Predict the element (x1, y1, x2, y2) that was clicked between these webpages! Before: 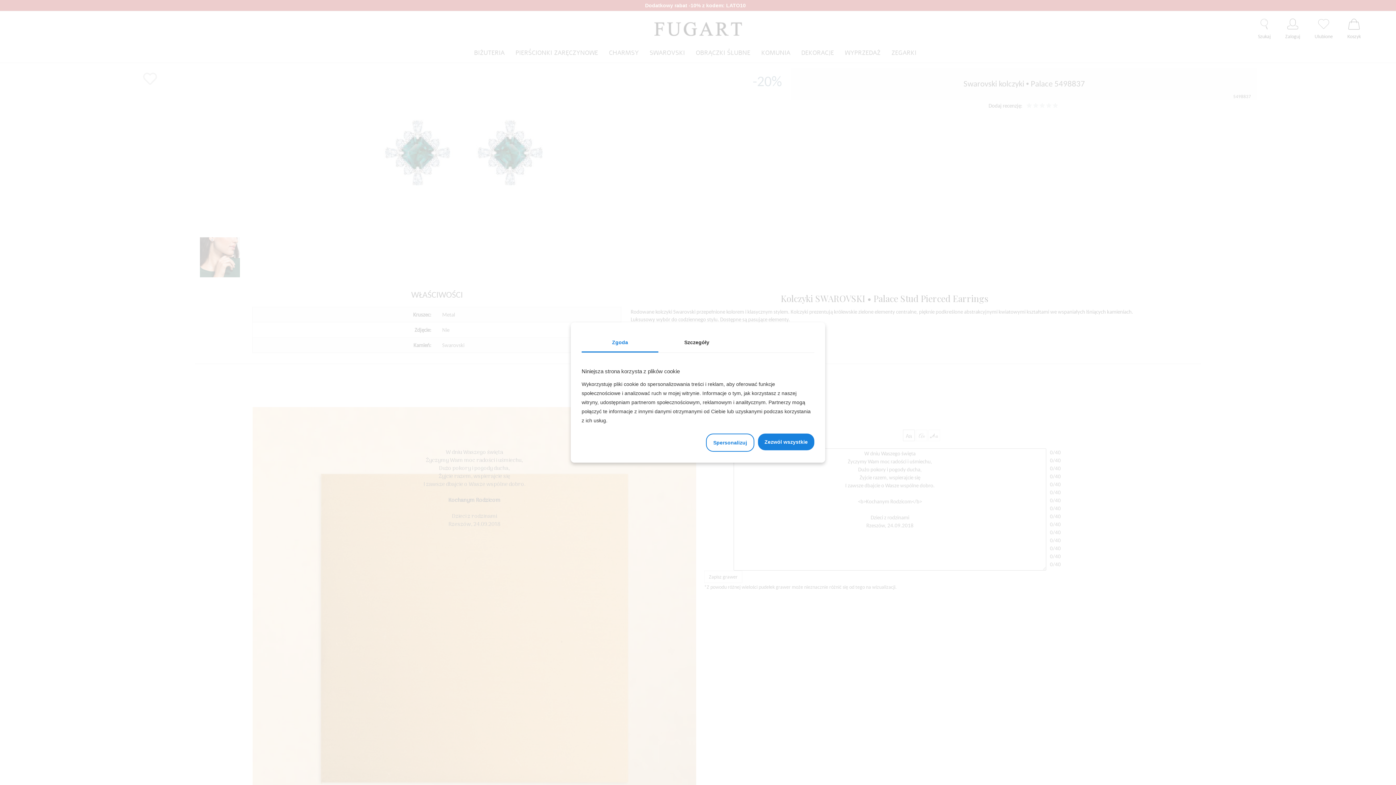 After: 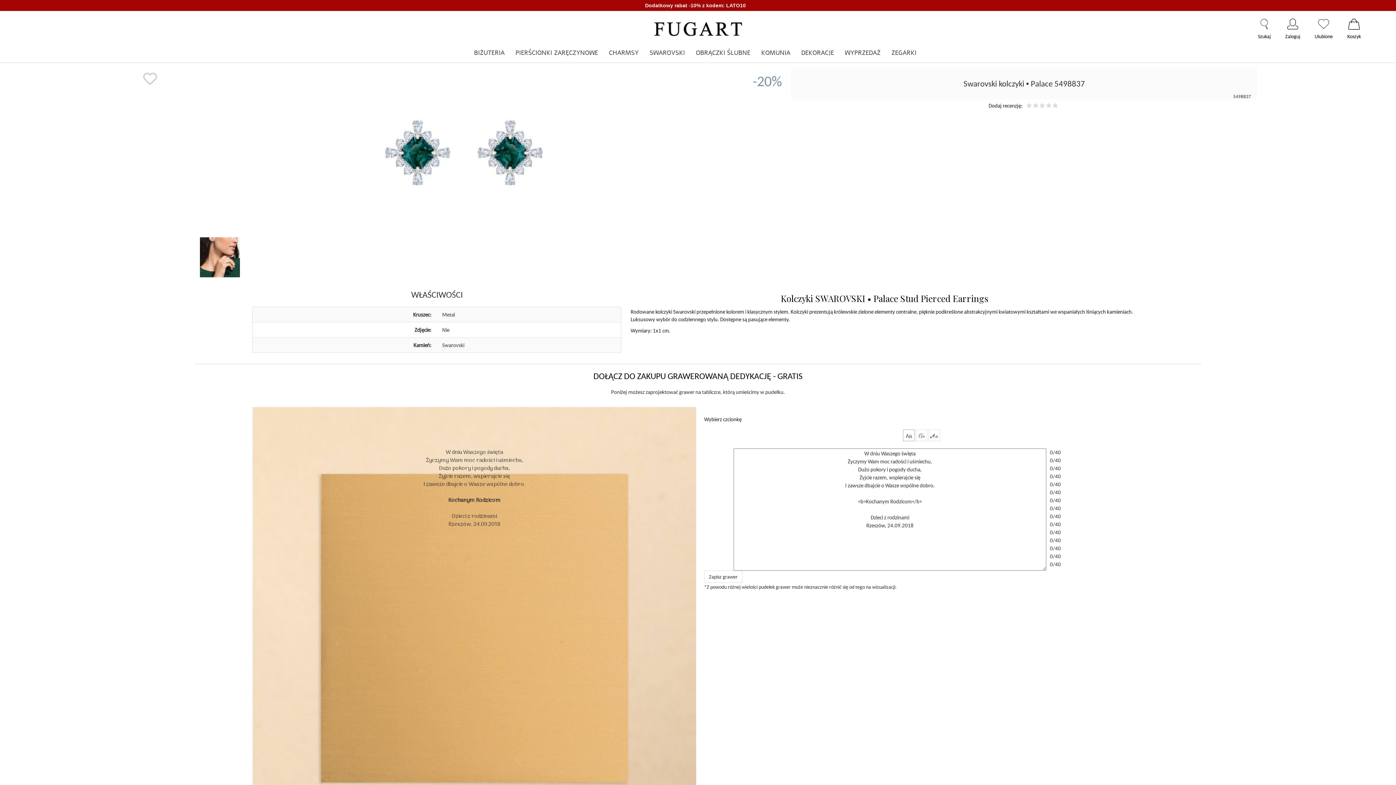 Action: bbox: (813, 353, 814, 360) label:  